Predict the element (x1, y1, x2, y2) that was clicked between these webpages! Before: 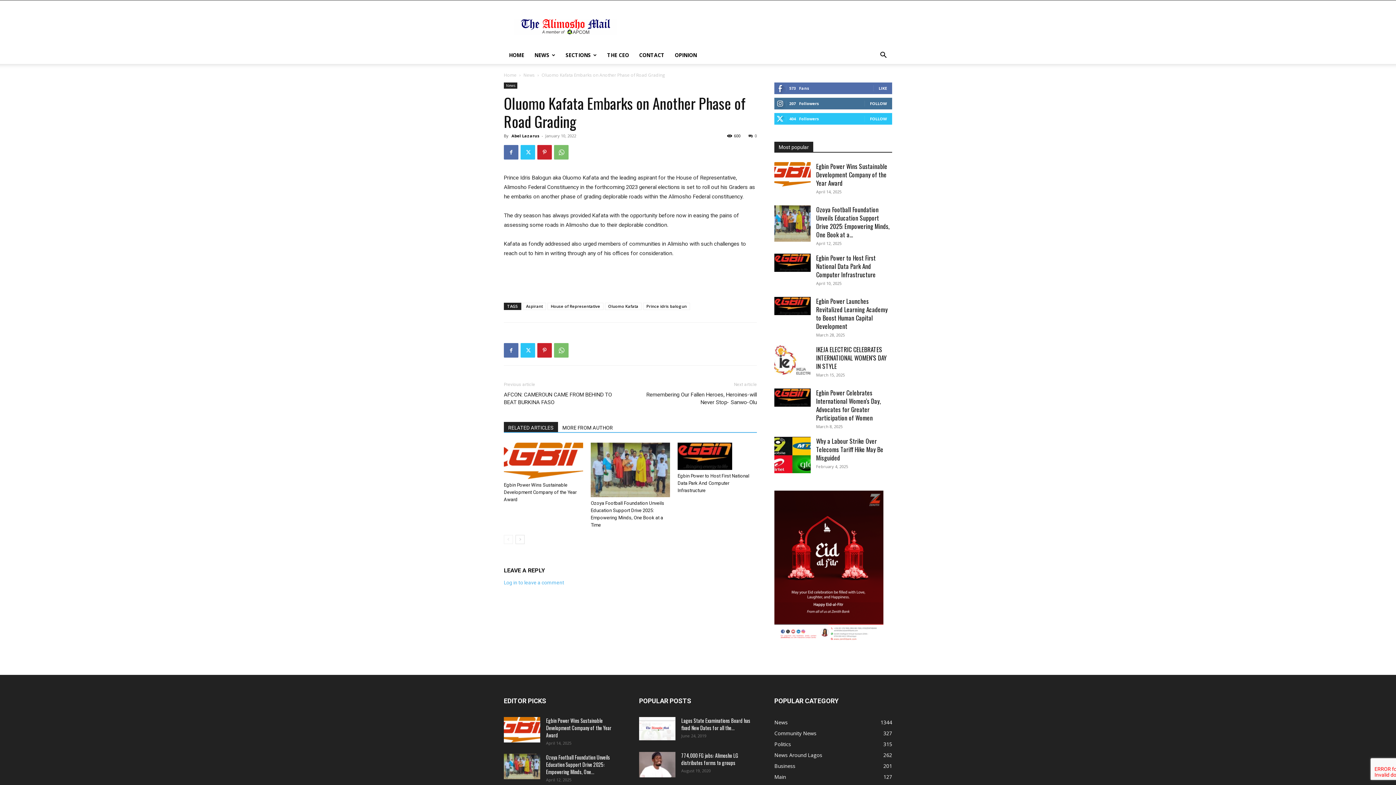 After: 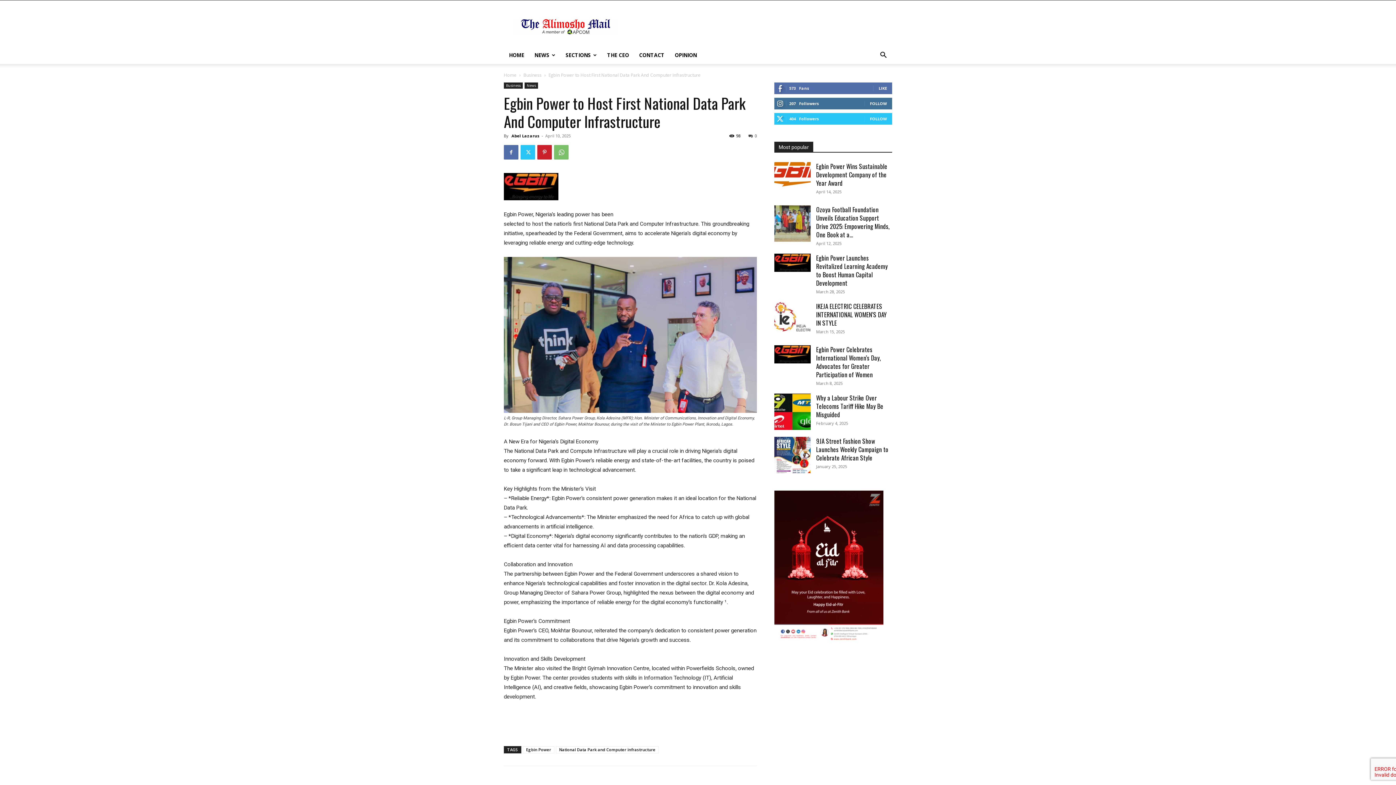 Action: bbox: (816, 253, 876, 279) label: Egbin Power to Host First National Data Park And Computer Infrastructure